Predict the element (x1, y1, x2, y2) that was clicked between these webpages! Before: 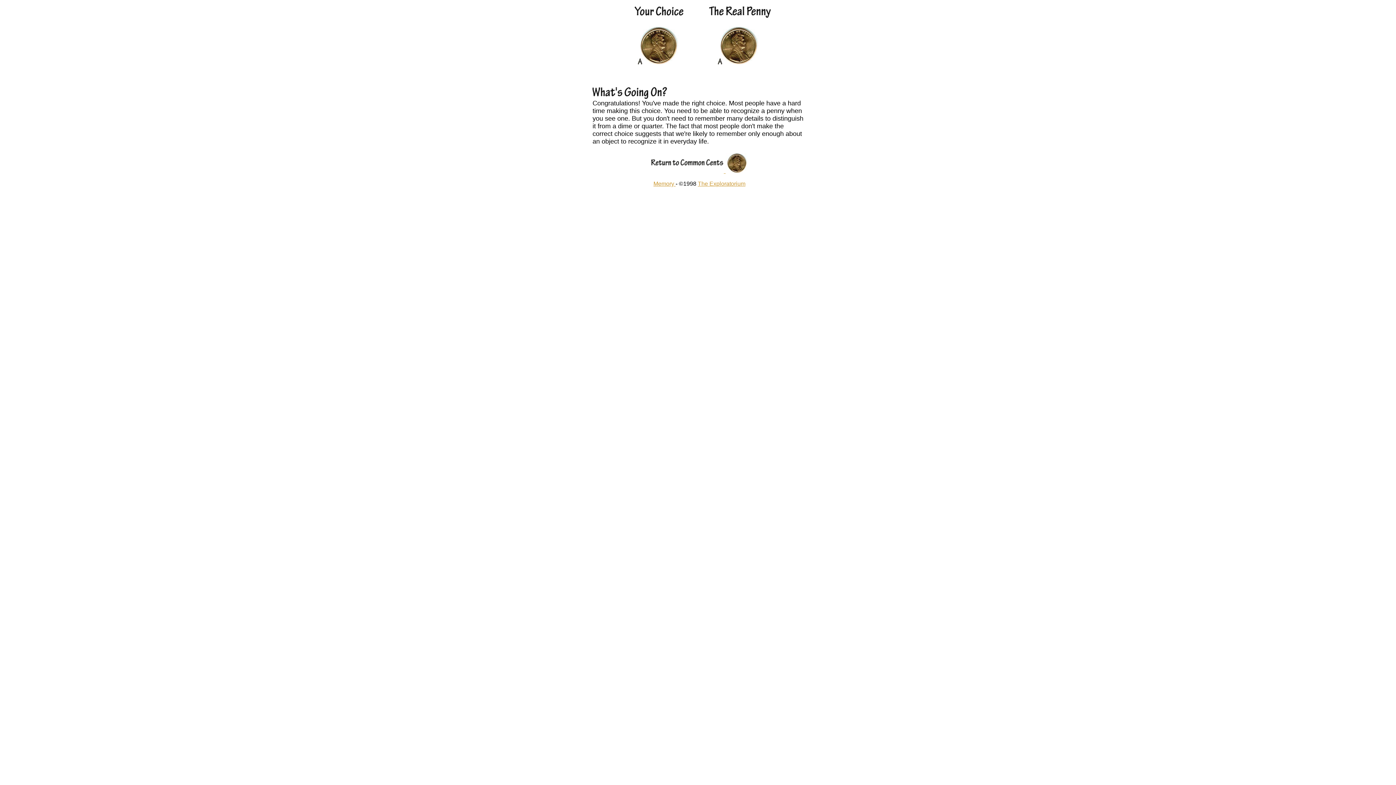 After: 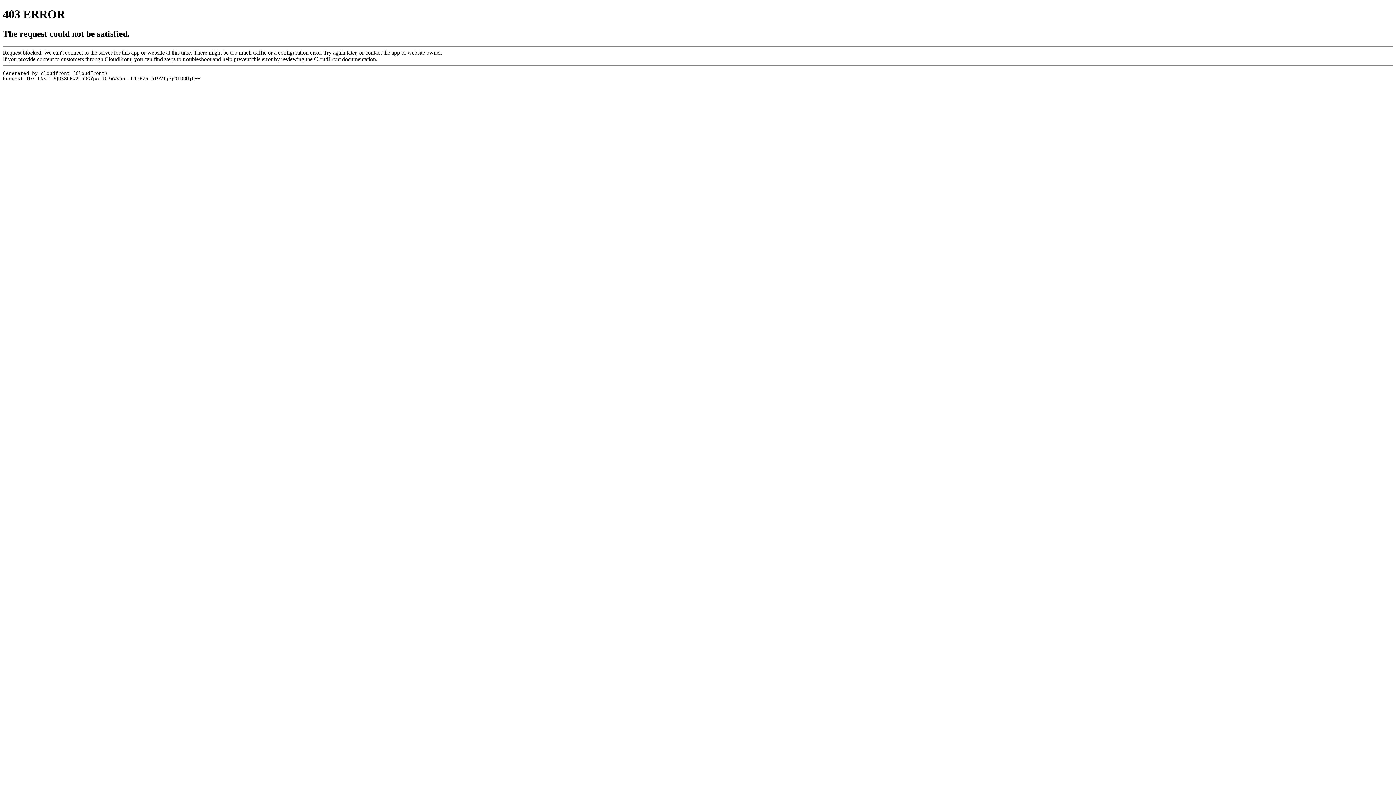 Action: label: The Exploratorium bbox: (698, 180, 745, 186)